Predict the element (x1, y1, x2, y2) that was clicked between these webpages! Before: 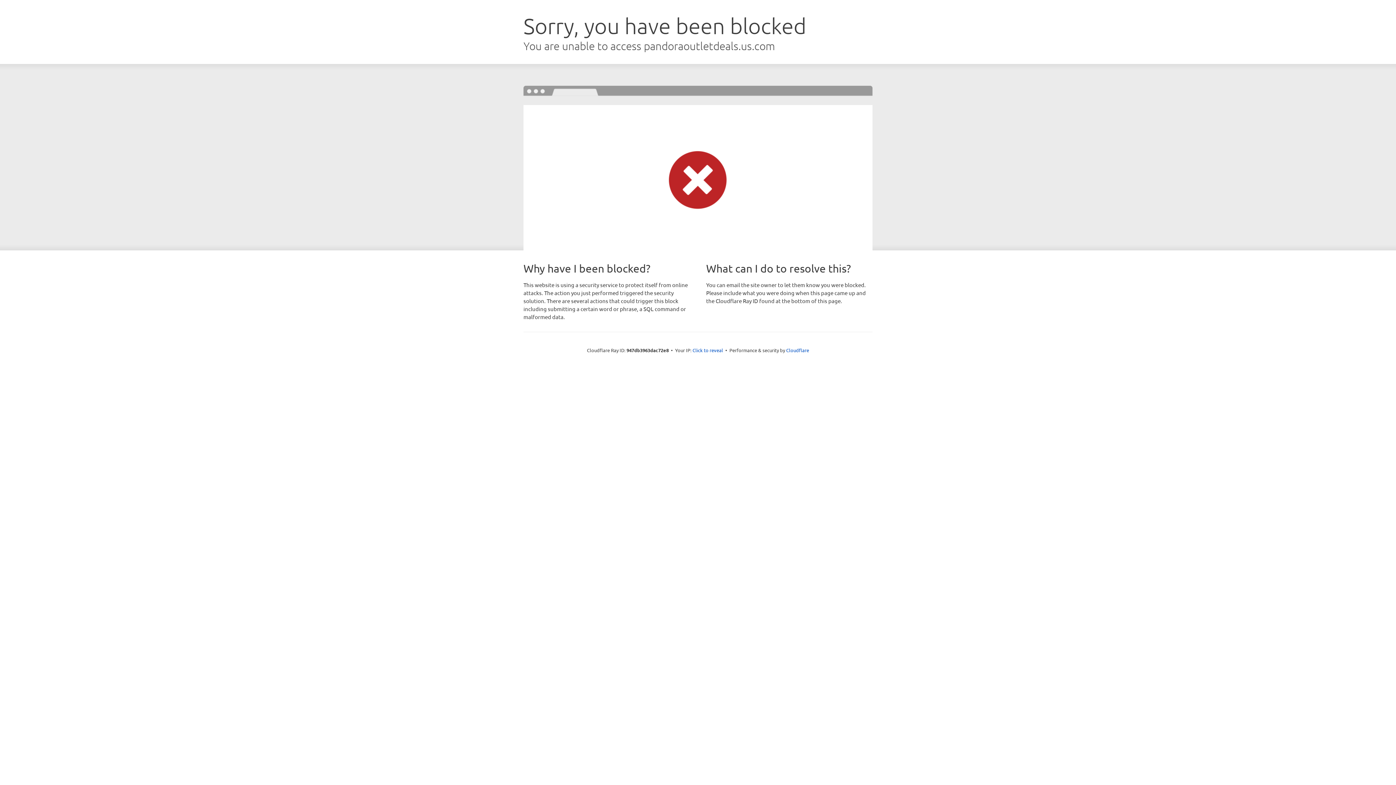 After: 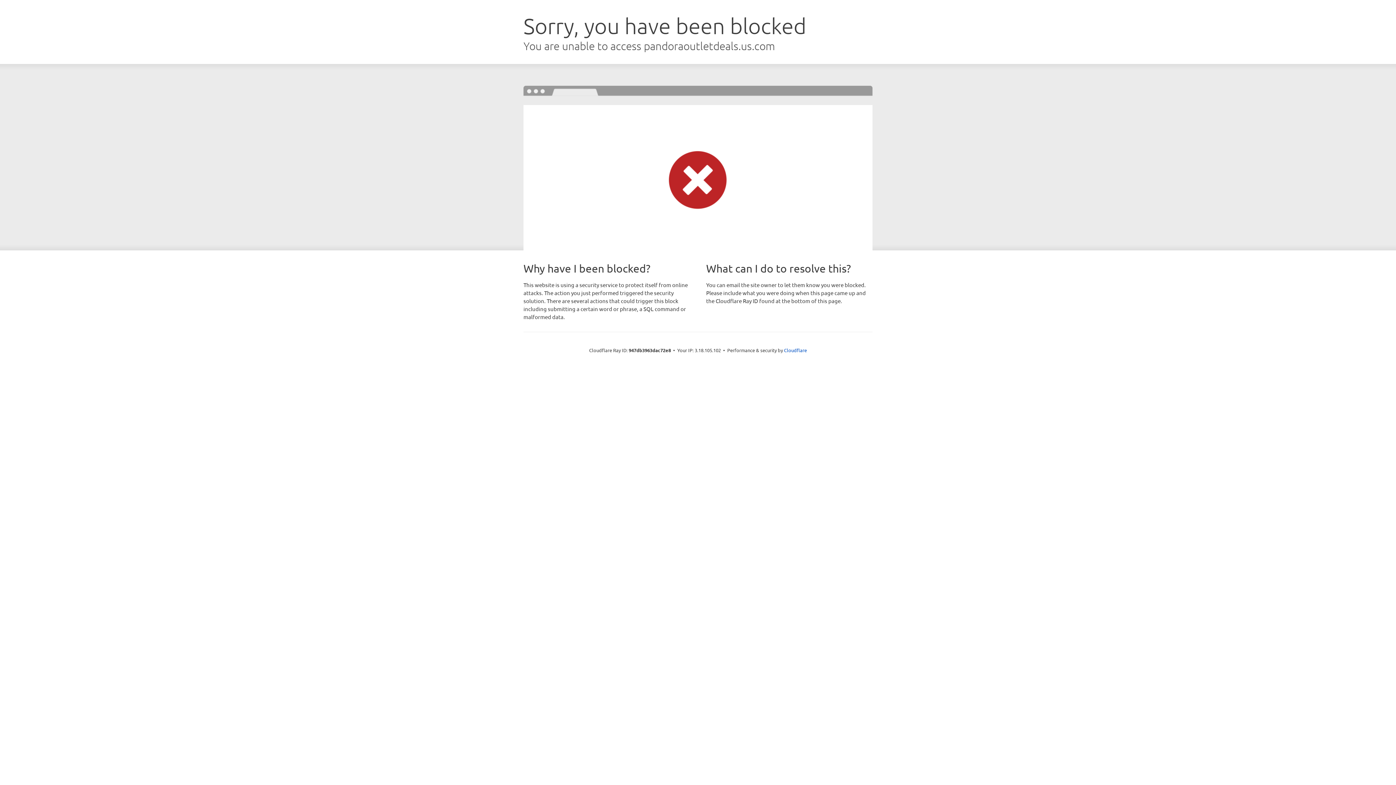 Action: label: Click to reveal bbox: (692, 346, 723, 353)